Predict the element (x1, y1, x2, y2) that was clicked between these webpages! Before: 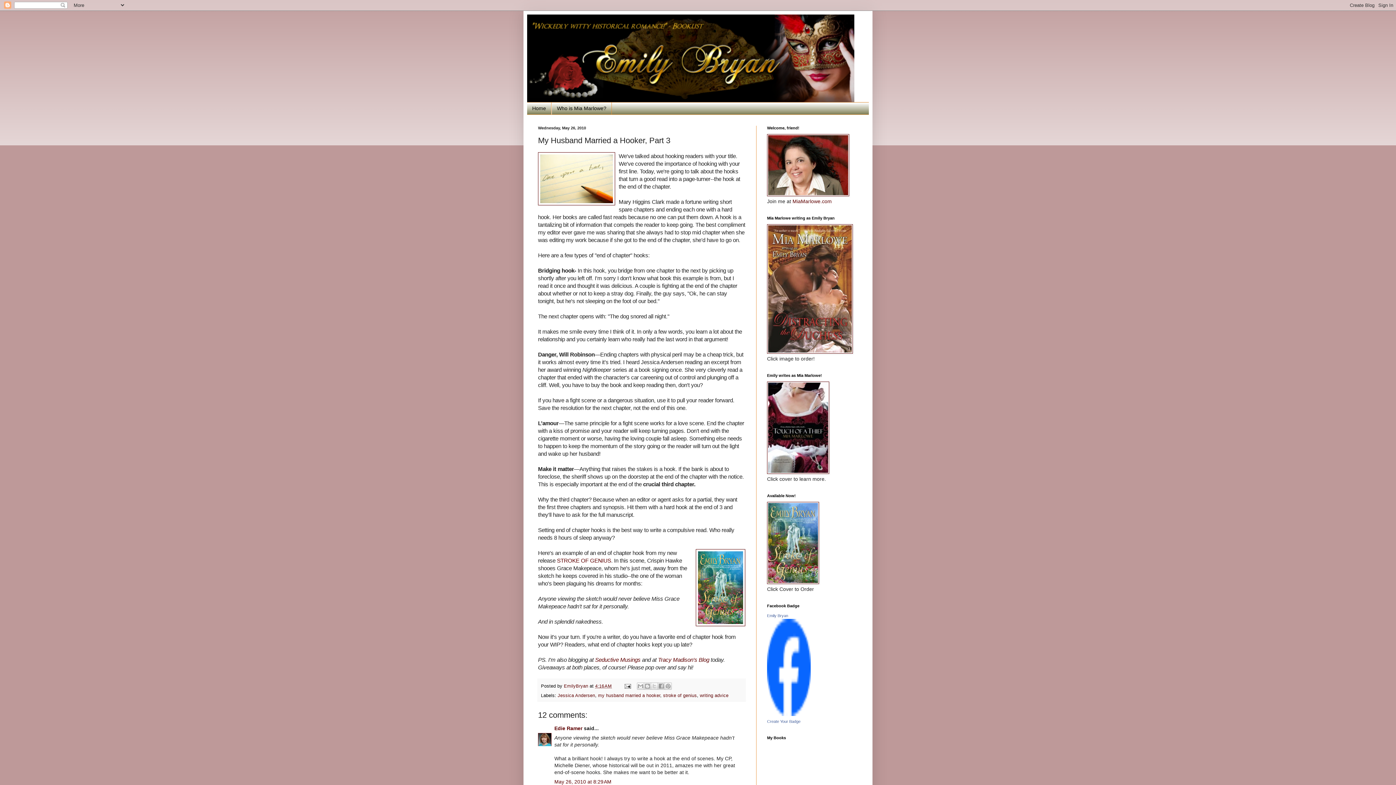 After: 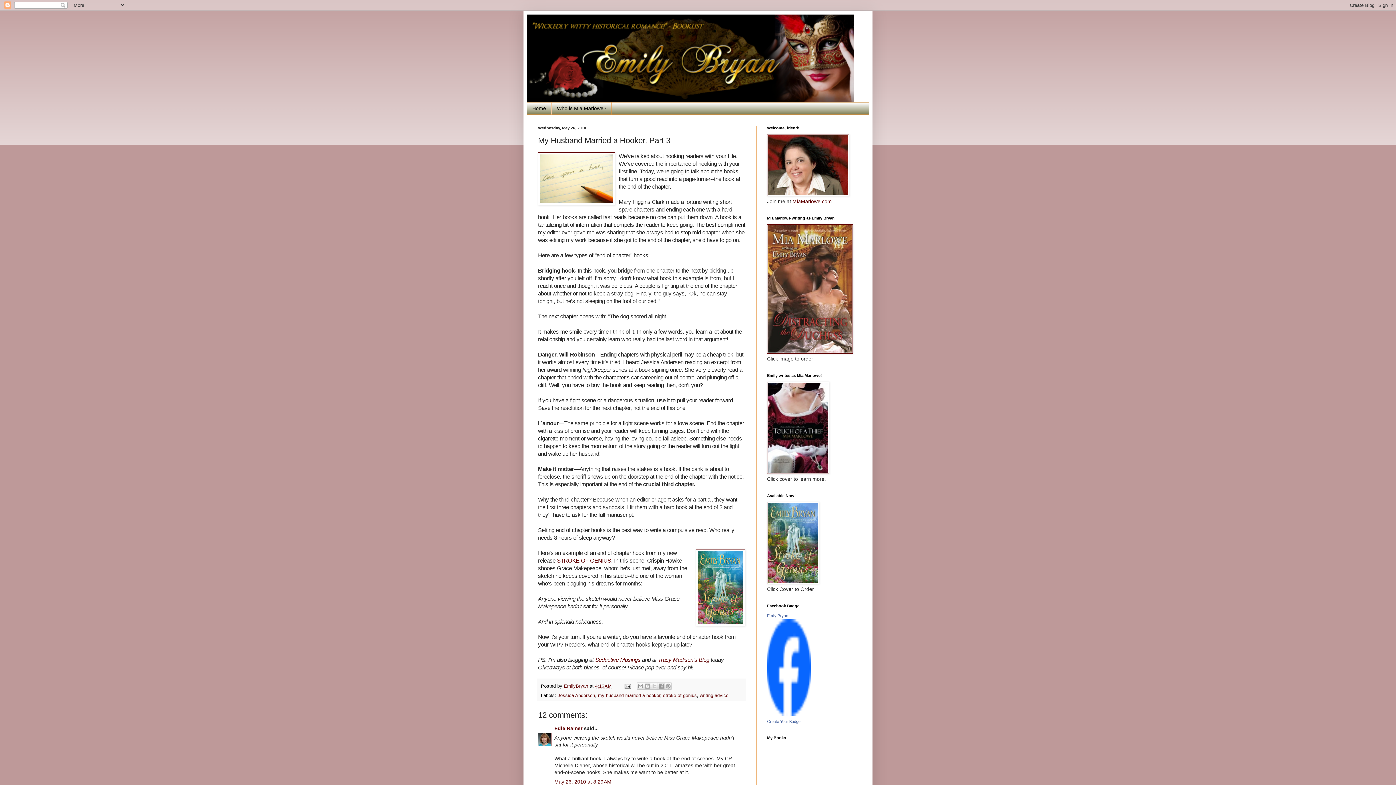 Action: label: 4:16 AM bbox: (595, 683, 612, 688)